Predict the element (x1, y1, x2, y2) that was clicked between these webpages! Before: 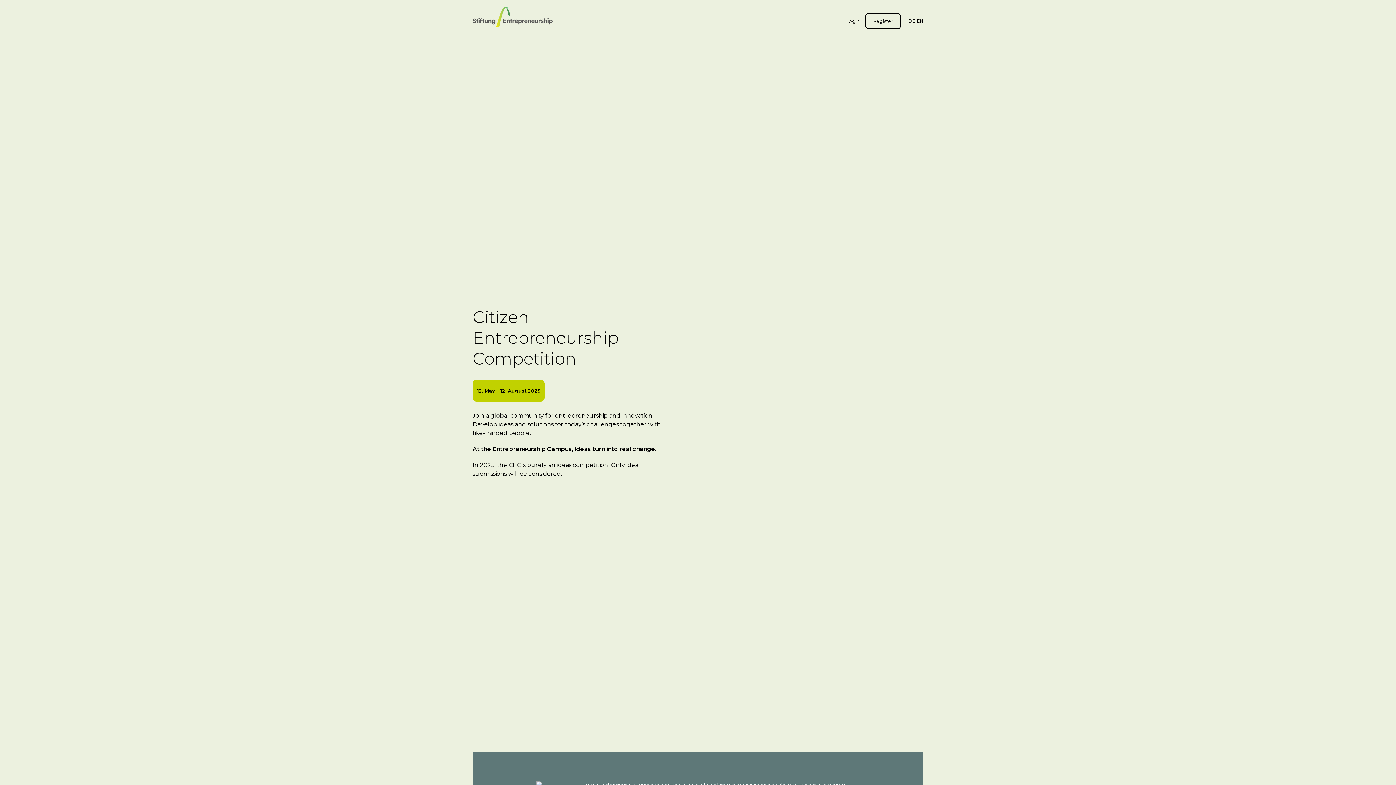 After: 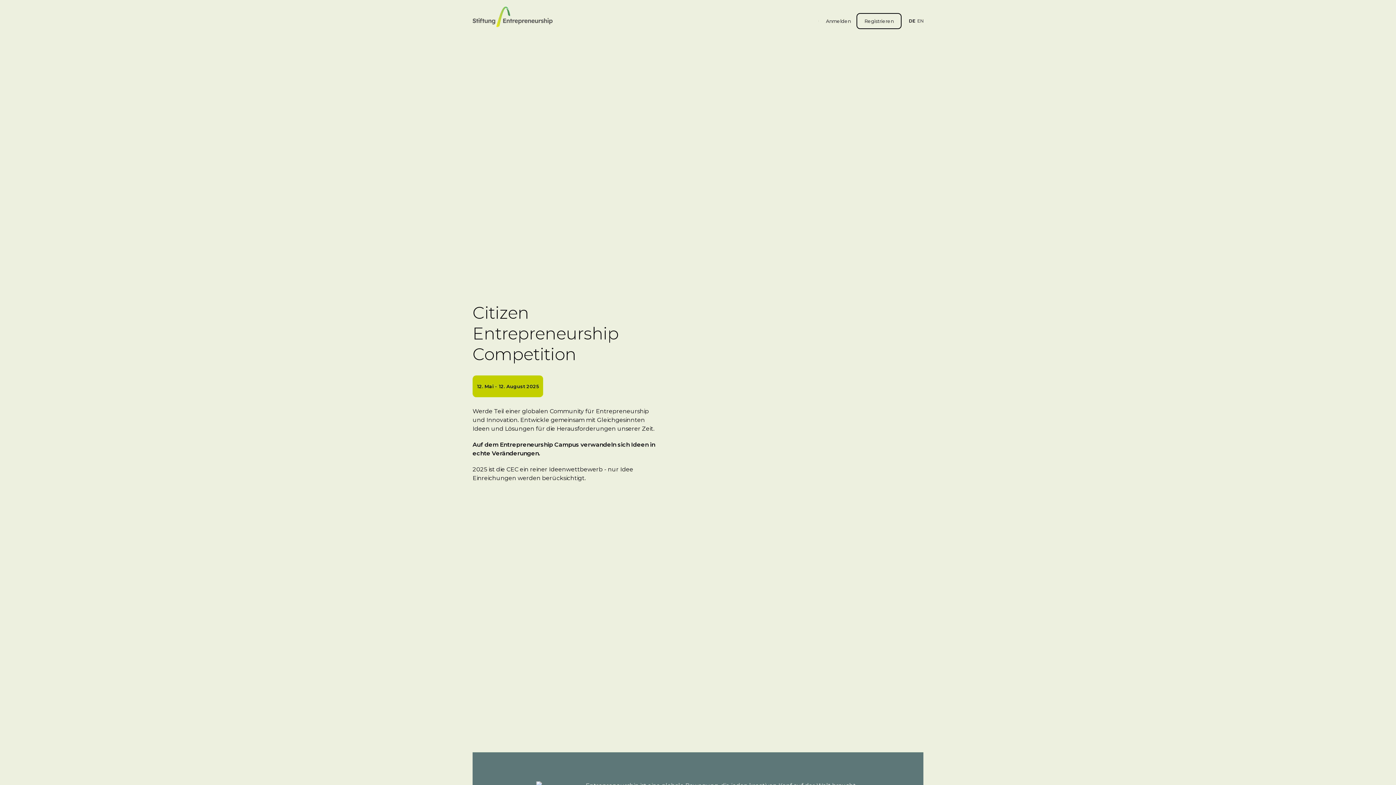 Action: label: DE bbox: (908, 18, 915, 24)